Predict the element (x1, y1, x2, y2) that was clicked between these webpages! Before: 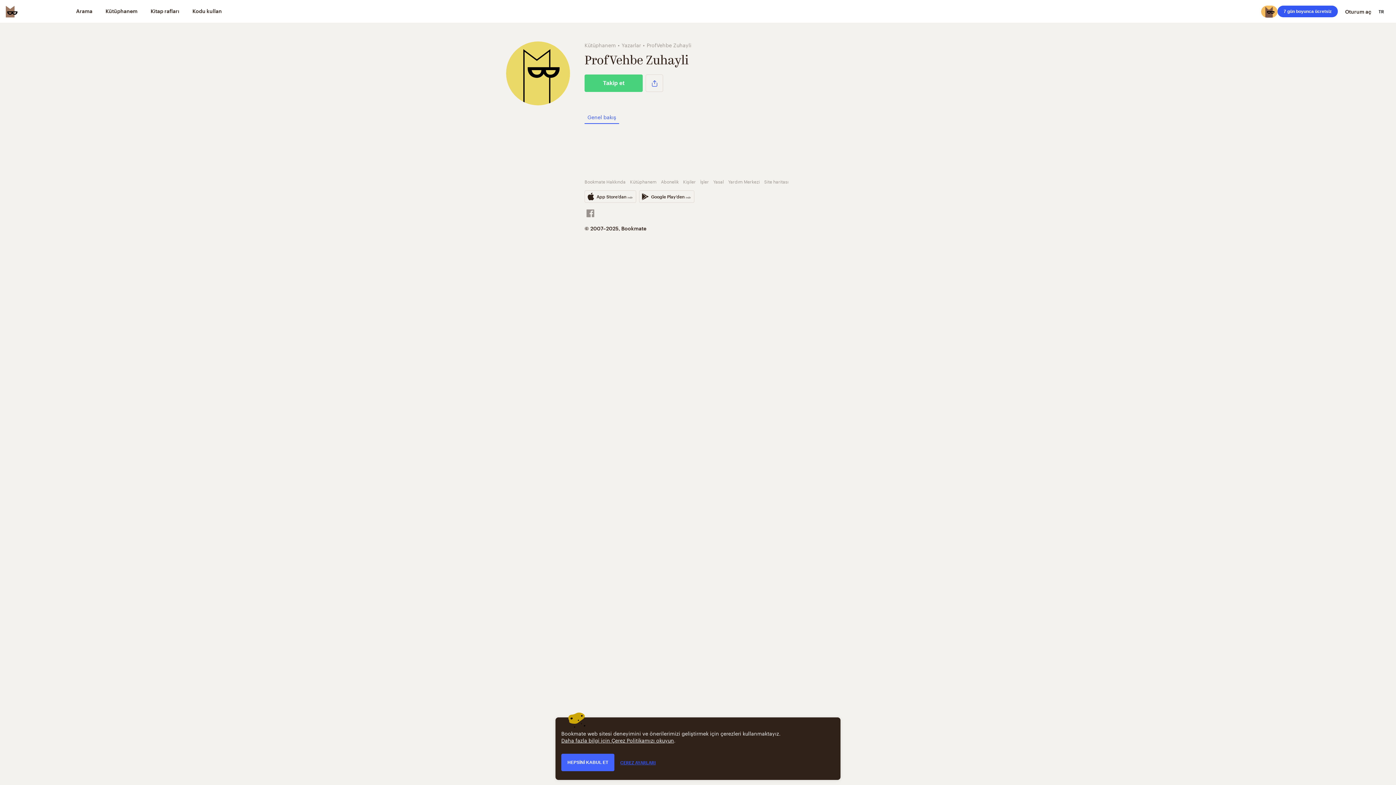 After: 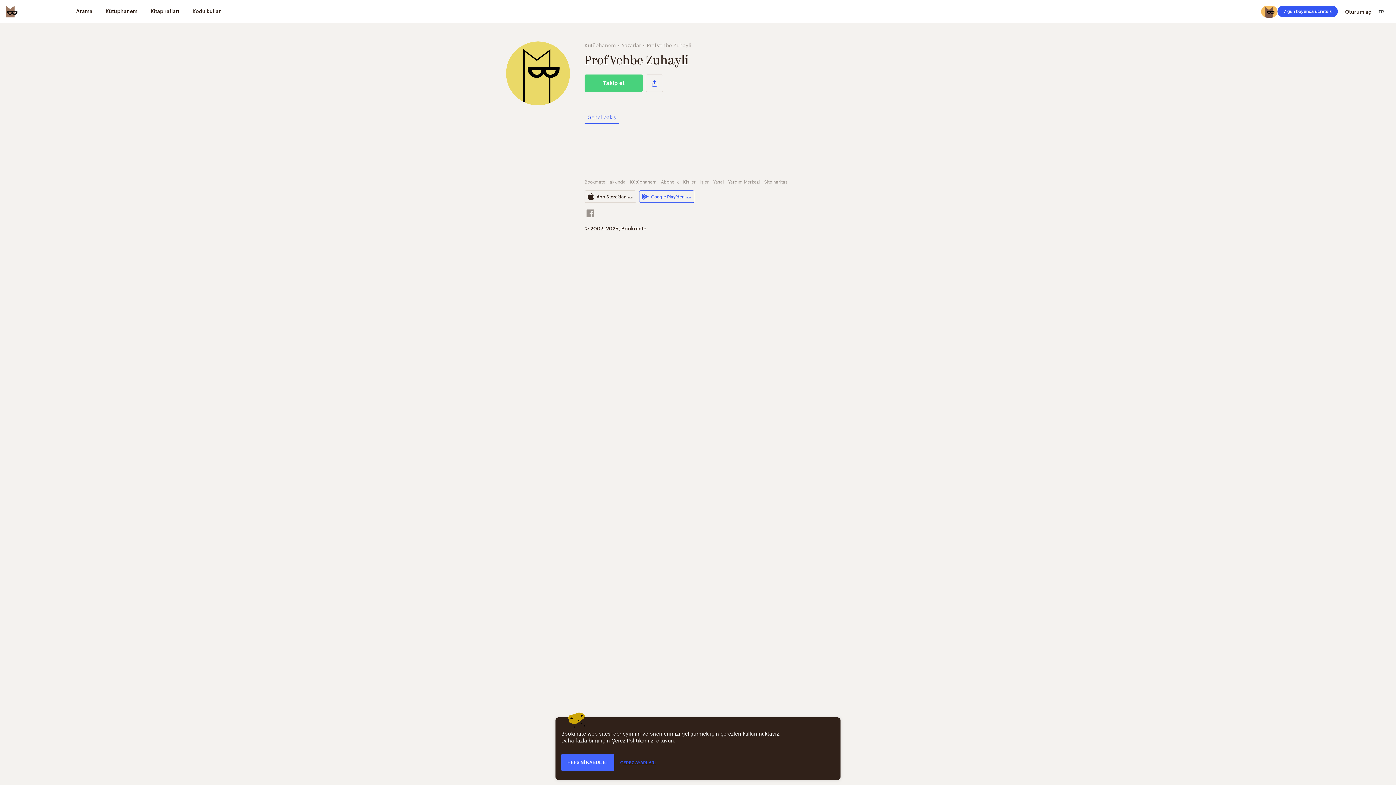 Action: label: Google Play’den indir
 bbox: (639, 190, 694, 202)